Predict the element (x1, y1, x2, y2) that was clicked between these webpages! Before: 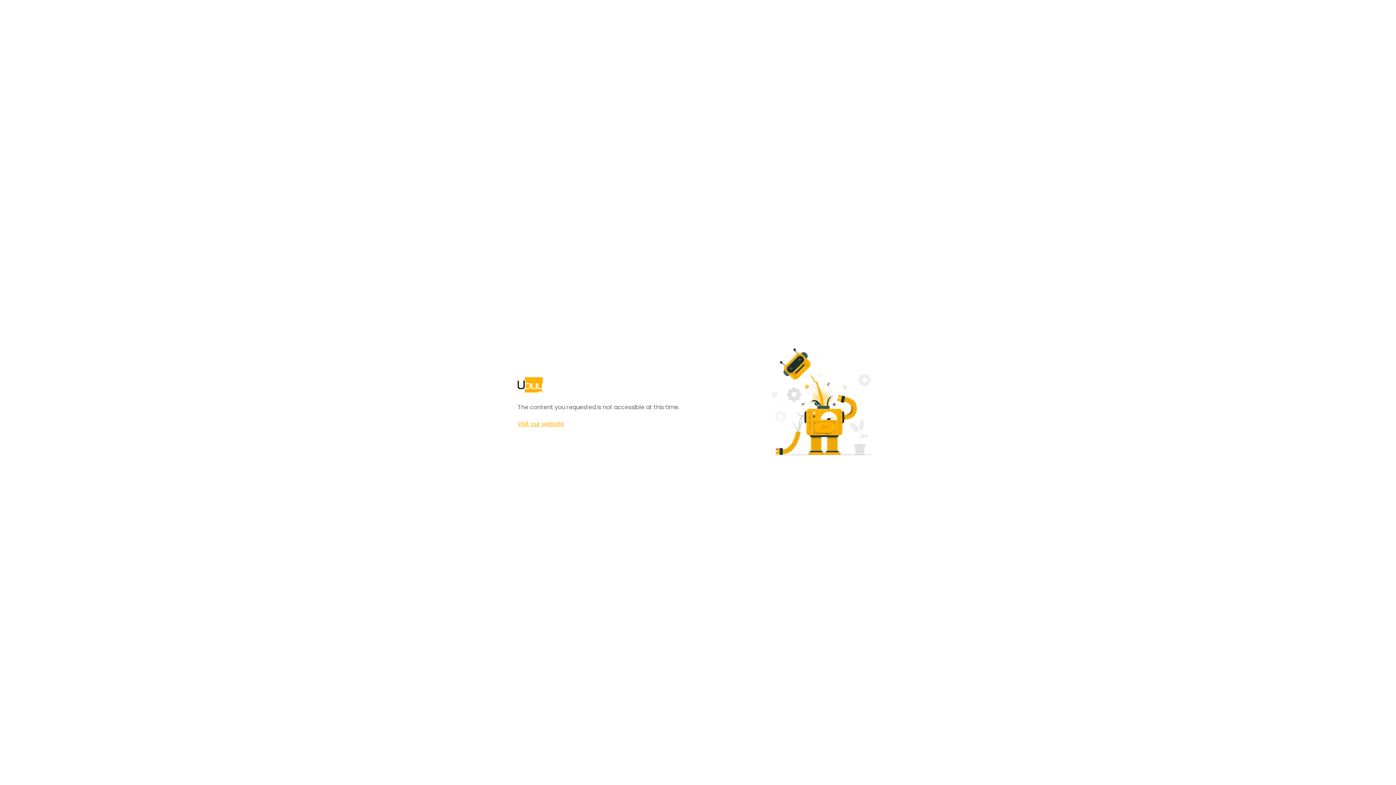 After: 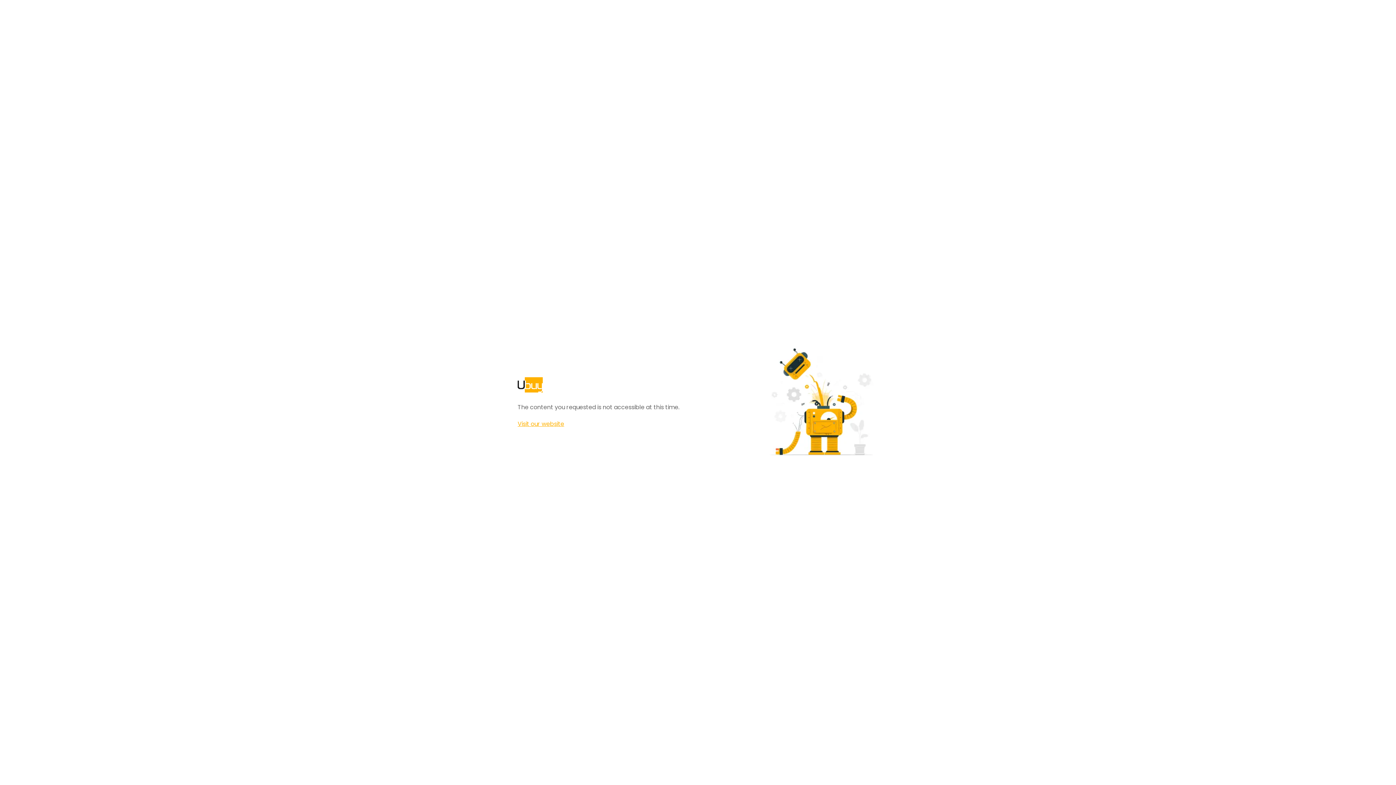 Action: label: Visit our website bbox: (517, 420, 564, 428)